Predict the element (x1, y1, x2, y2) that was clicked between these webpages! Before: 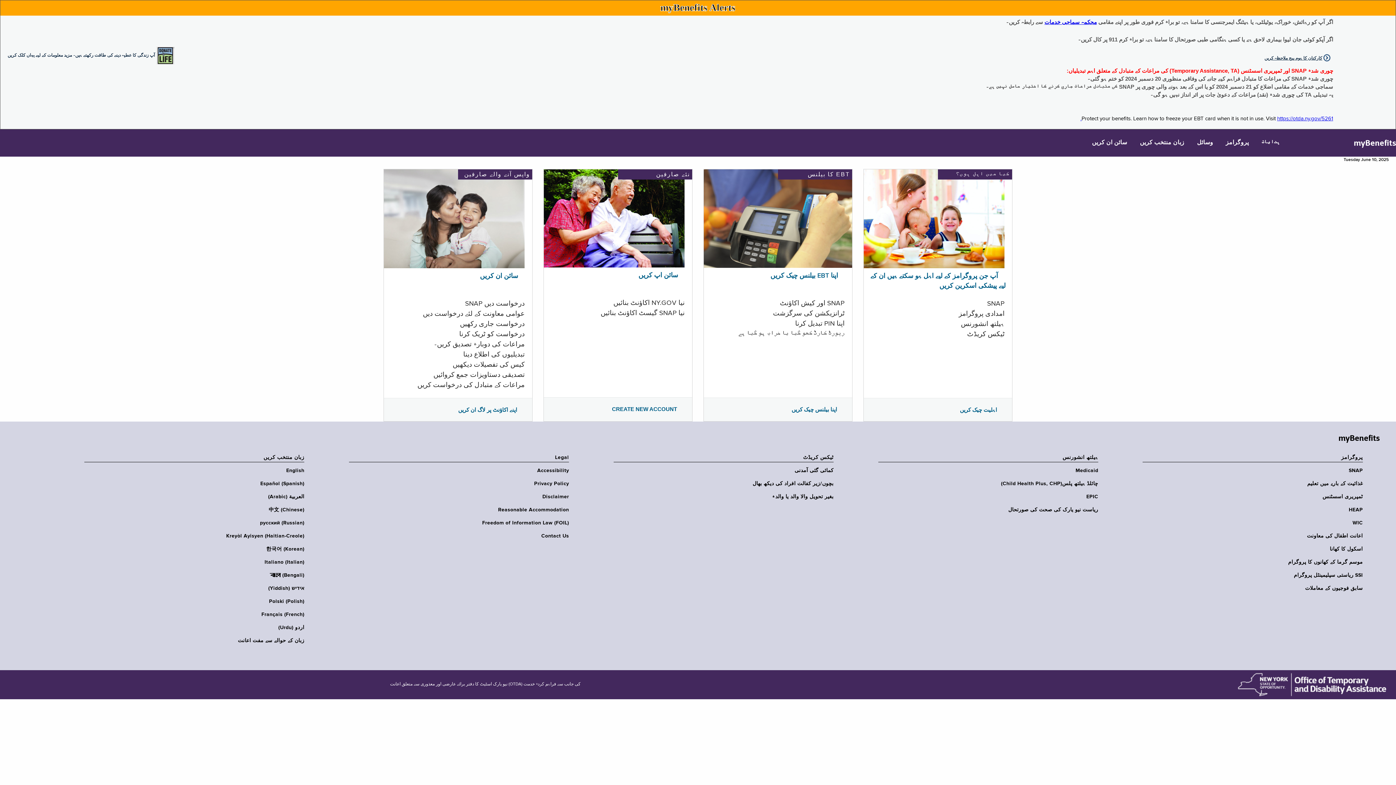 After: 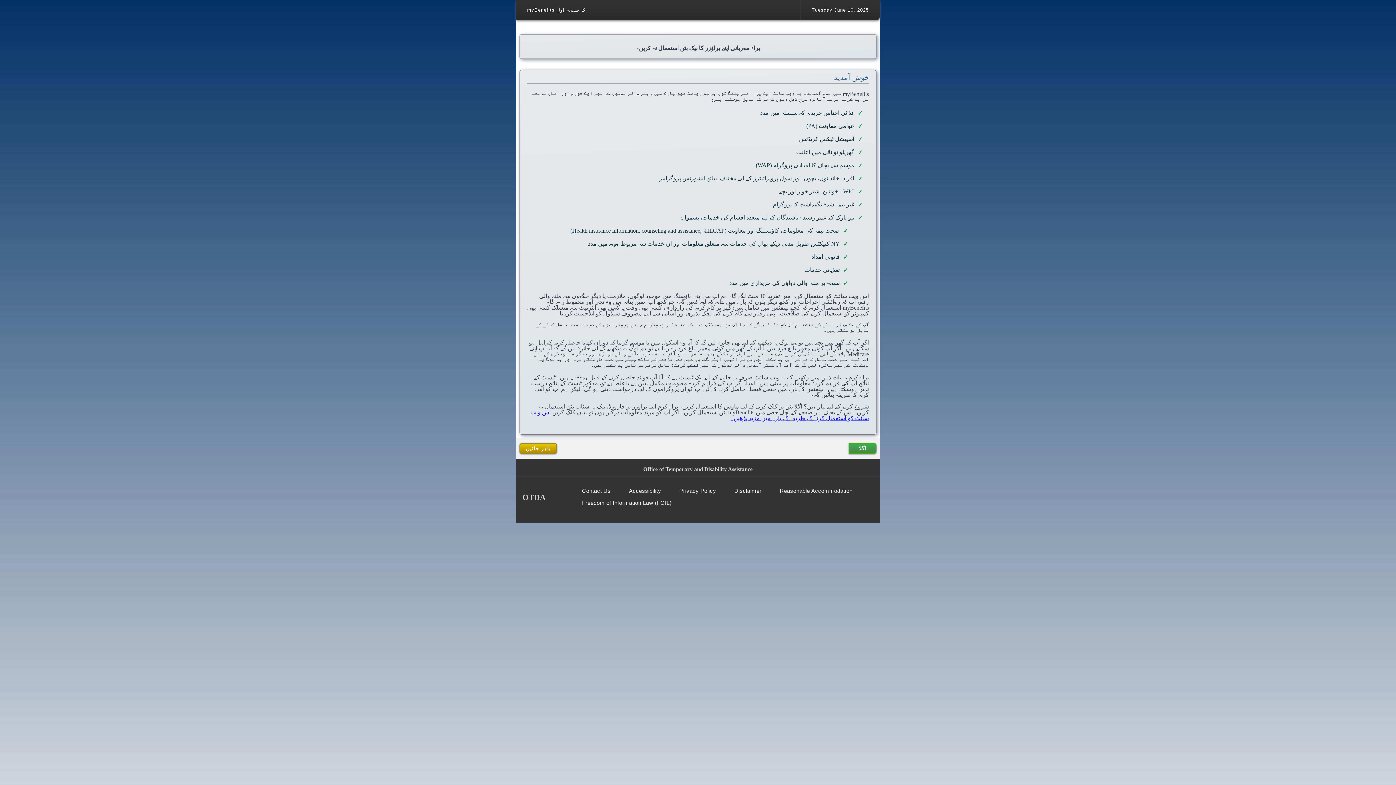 Action: bbox: (960, 406, 997, 413) label: اہلیت چیک کریں